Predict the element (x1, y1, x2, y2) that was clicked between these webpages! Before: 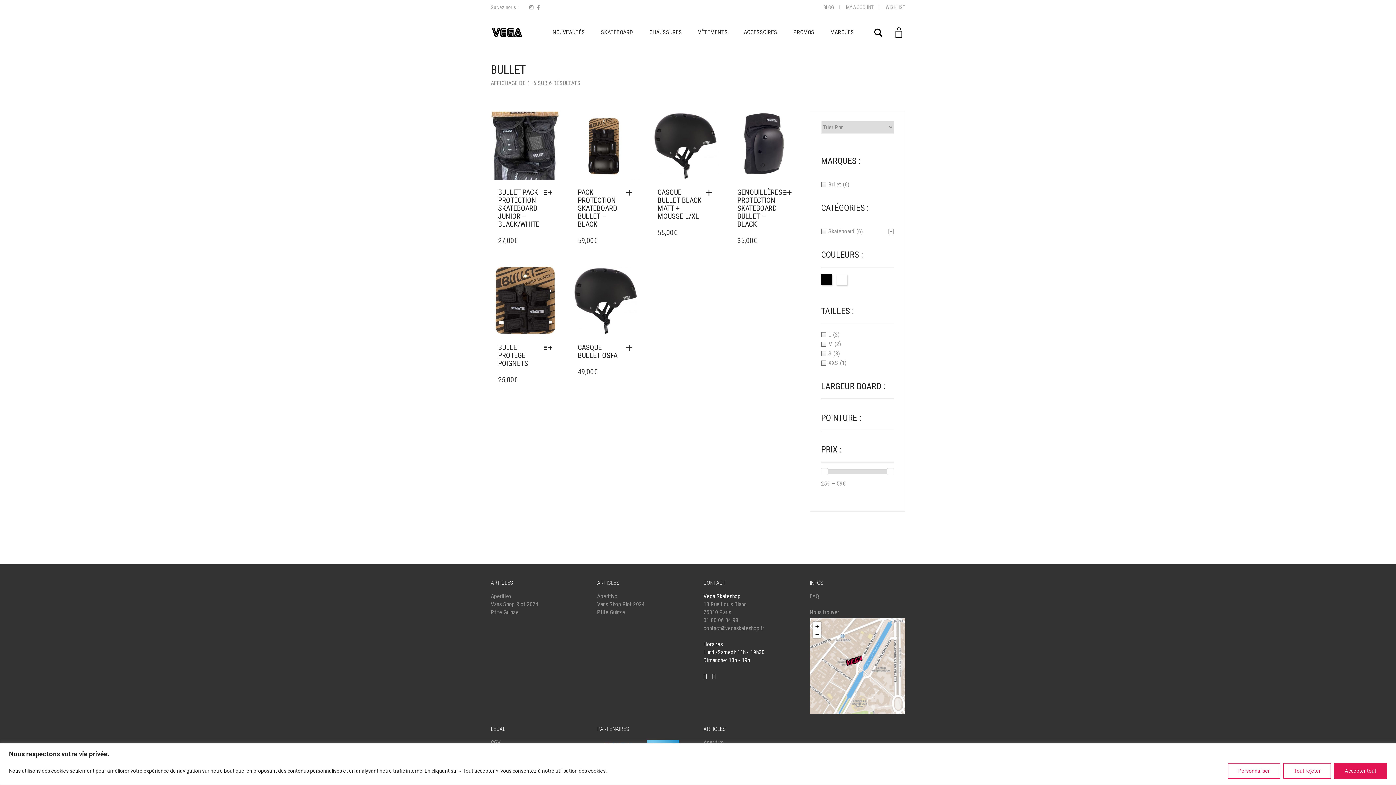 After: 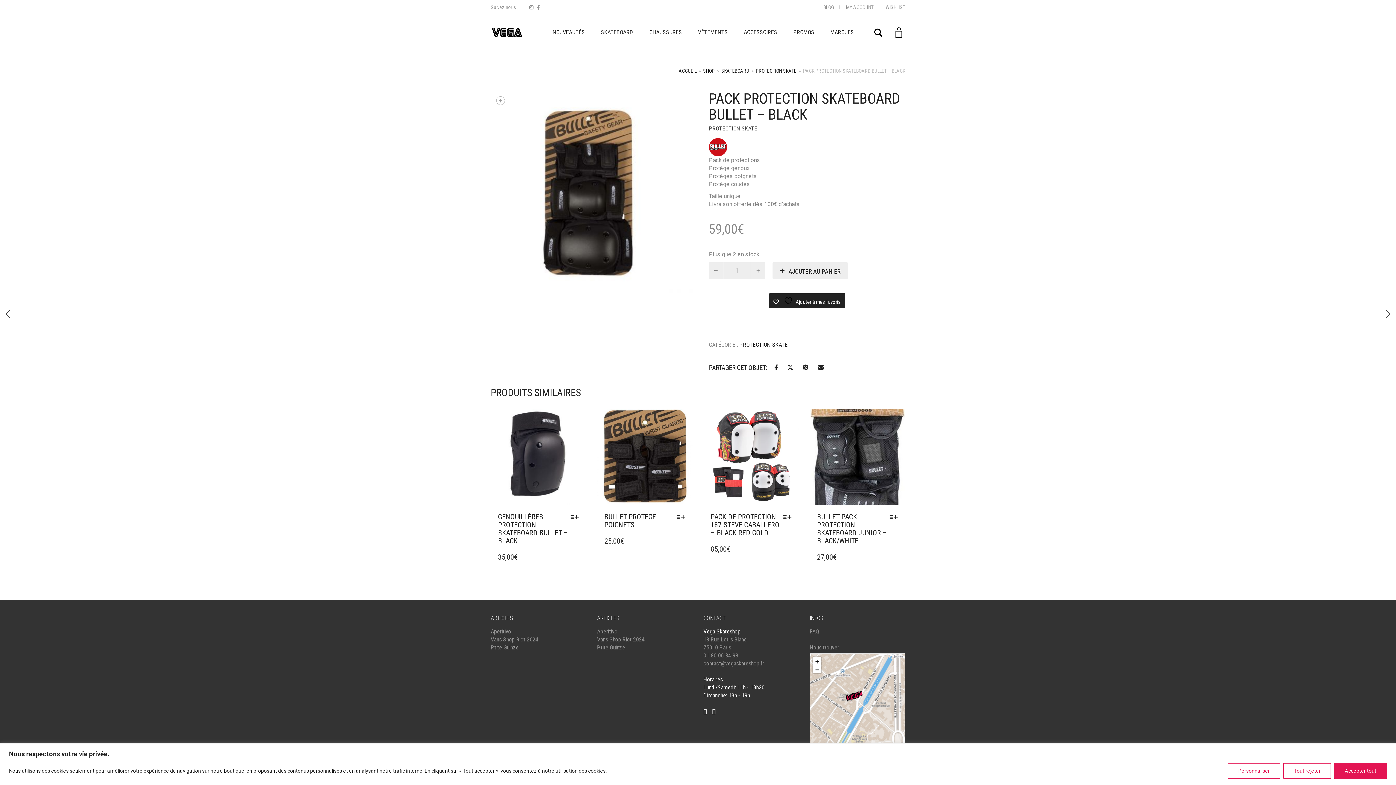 Action: label: PACK PROTECTION SKATEBOARD BULLET – BLACK bbox: (577, 188, 617, 228)